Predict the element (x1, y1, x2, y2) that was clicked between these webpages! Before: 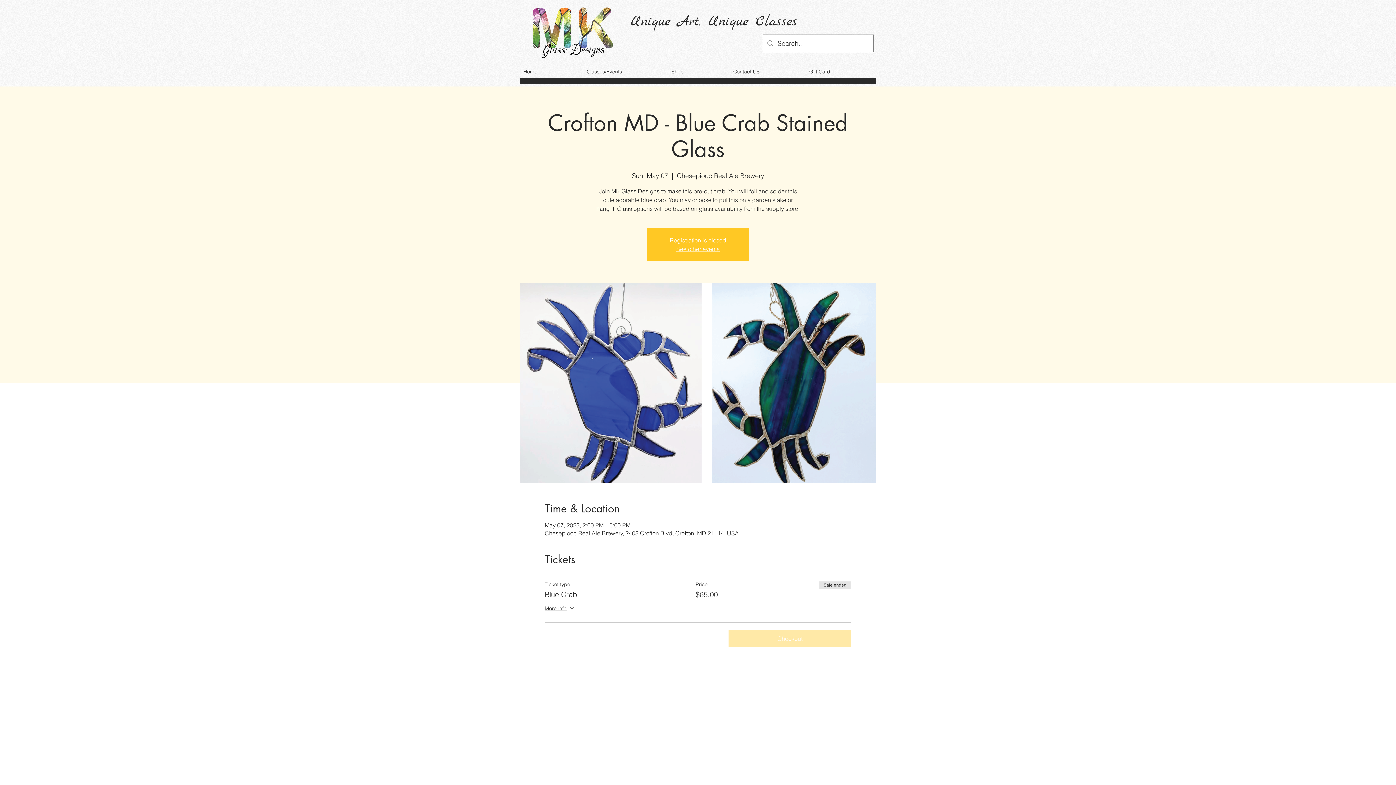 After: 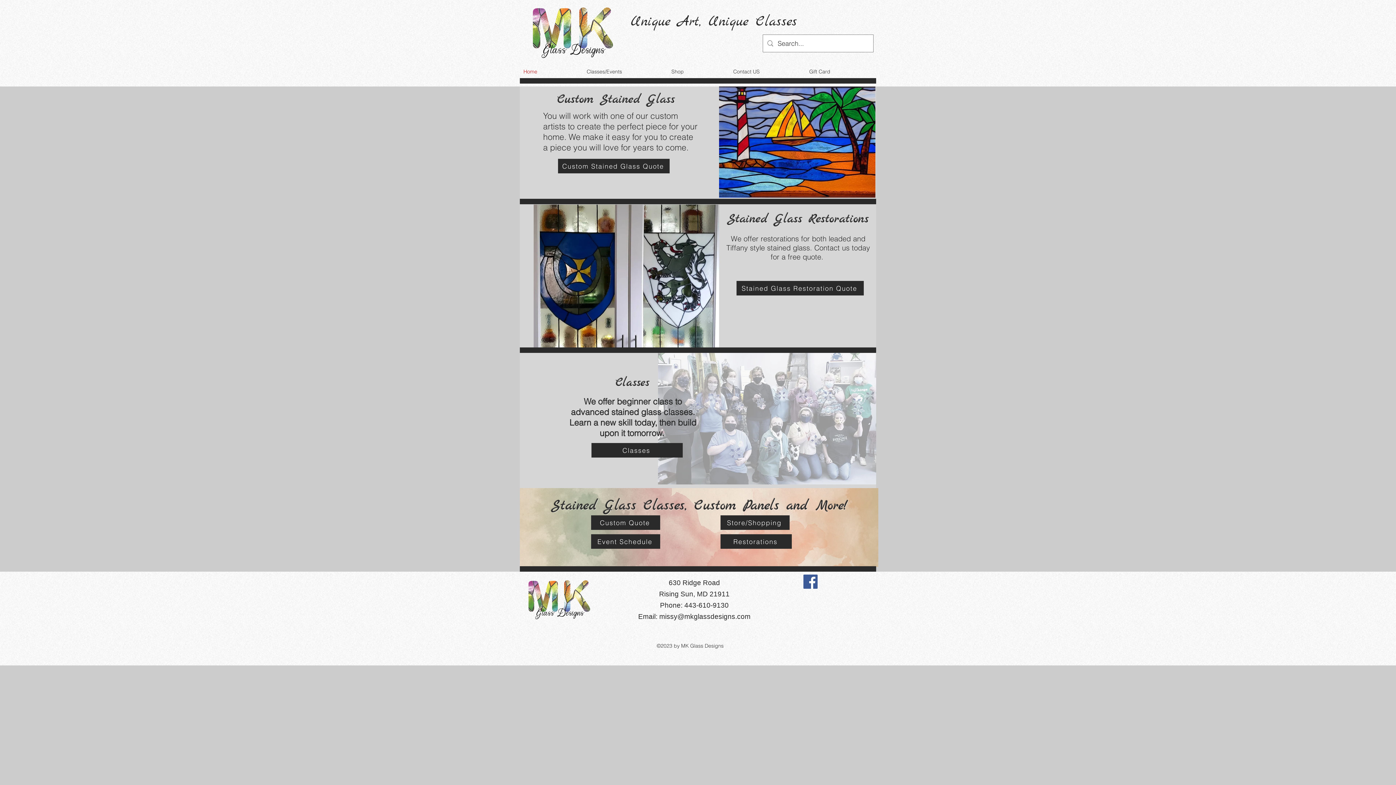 Action: label: Home bbox: (520, 61, 583, 81)